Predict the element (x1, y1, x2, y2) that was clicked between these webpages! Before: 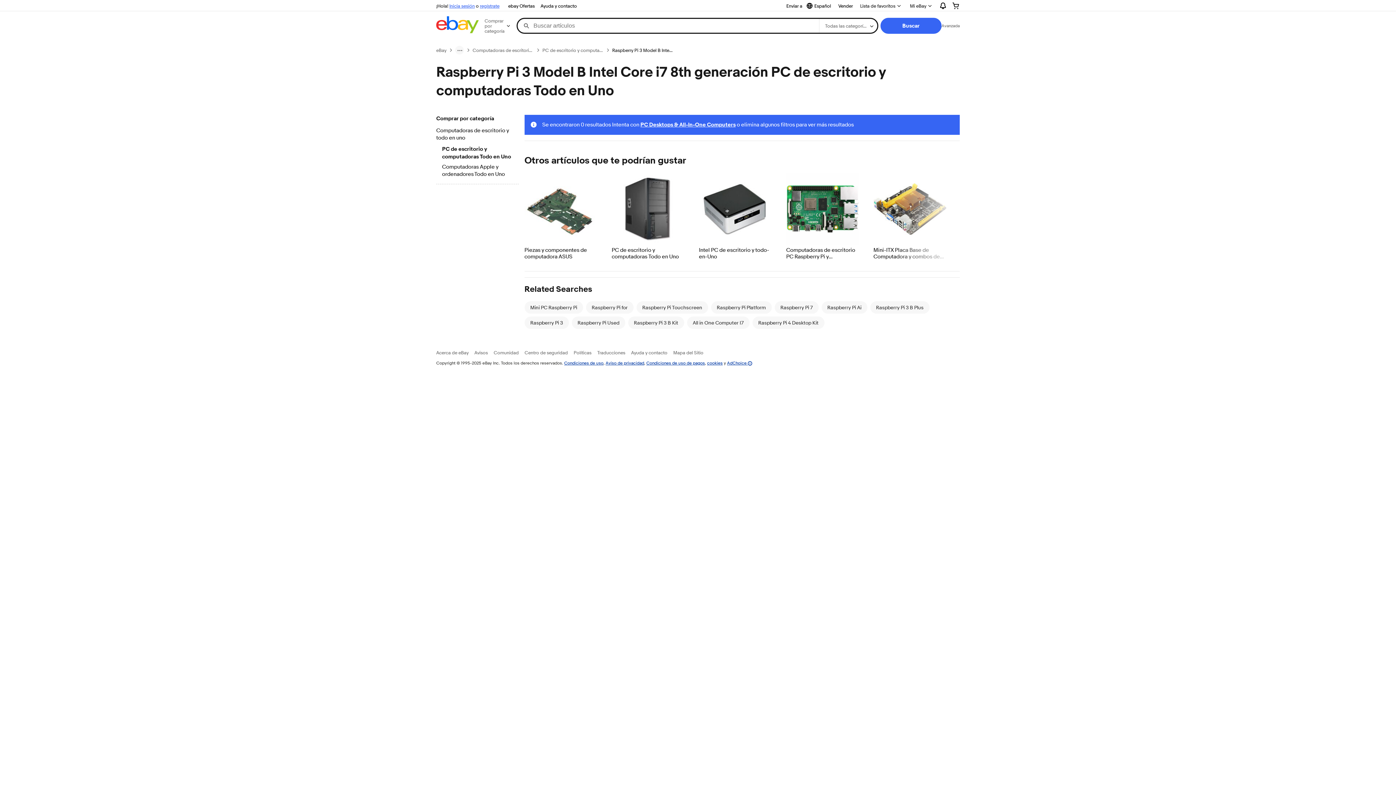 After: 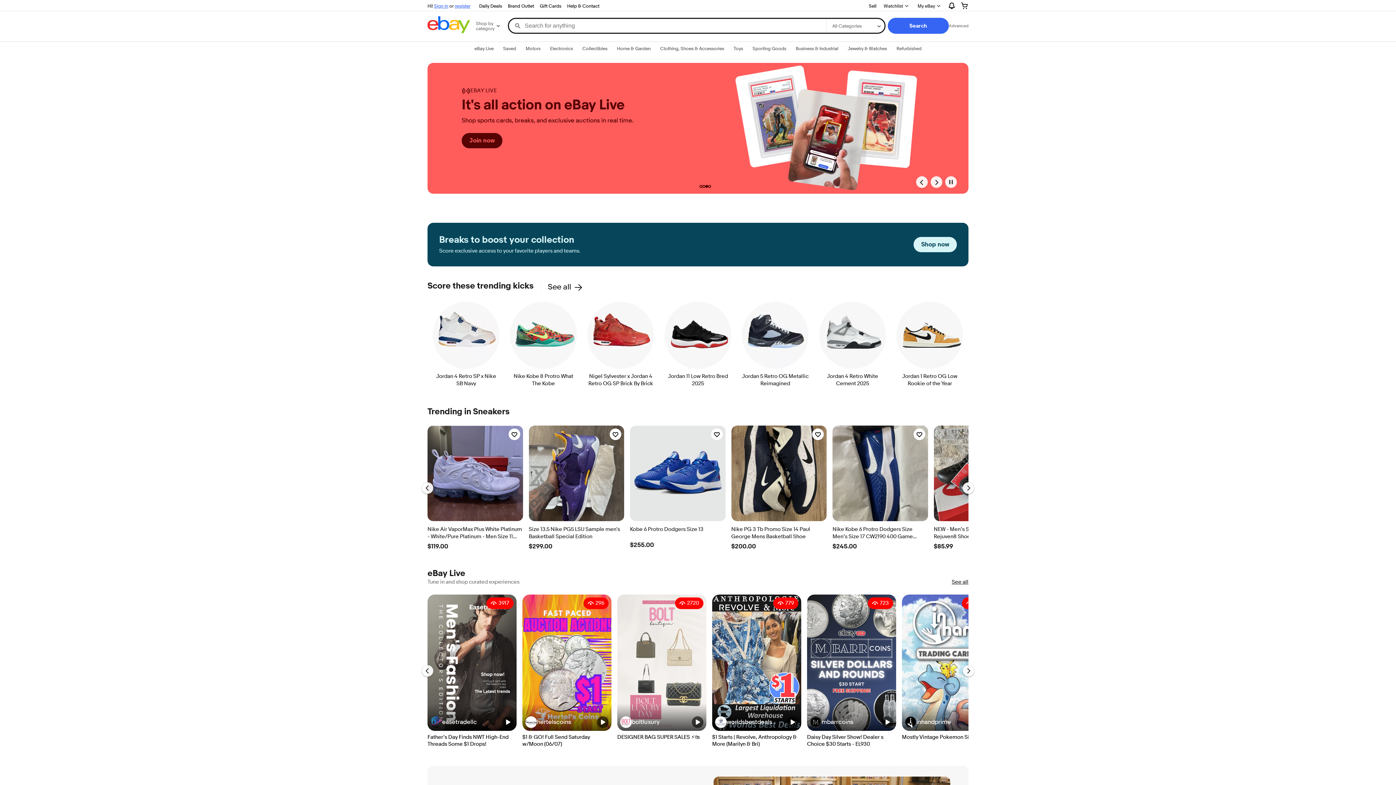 Action: label: eBay bbox: (436, 47, 446, 53)